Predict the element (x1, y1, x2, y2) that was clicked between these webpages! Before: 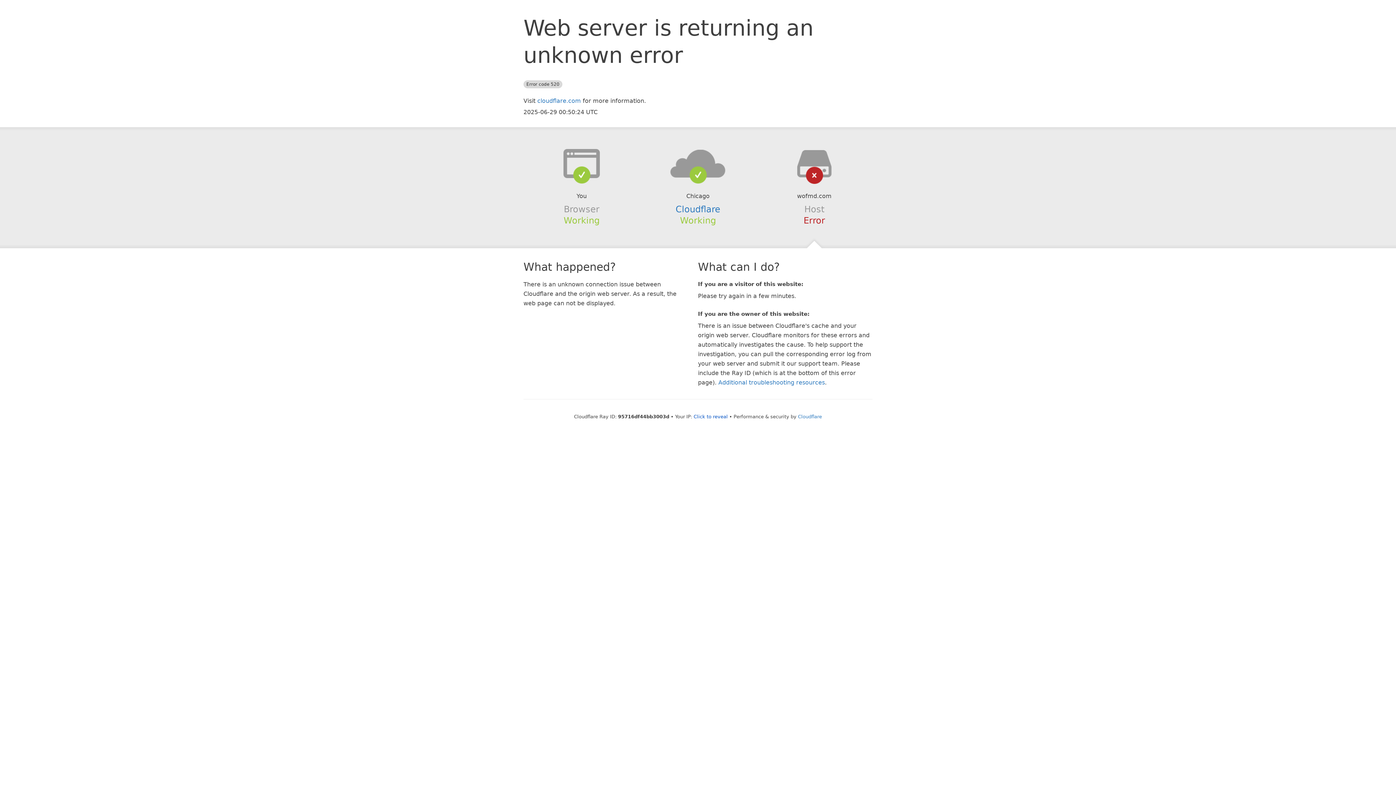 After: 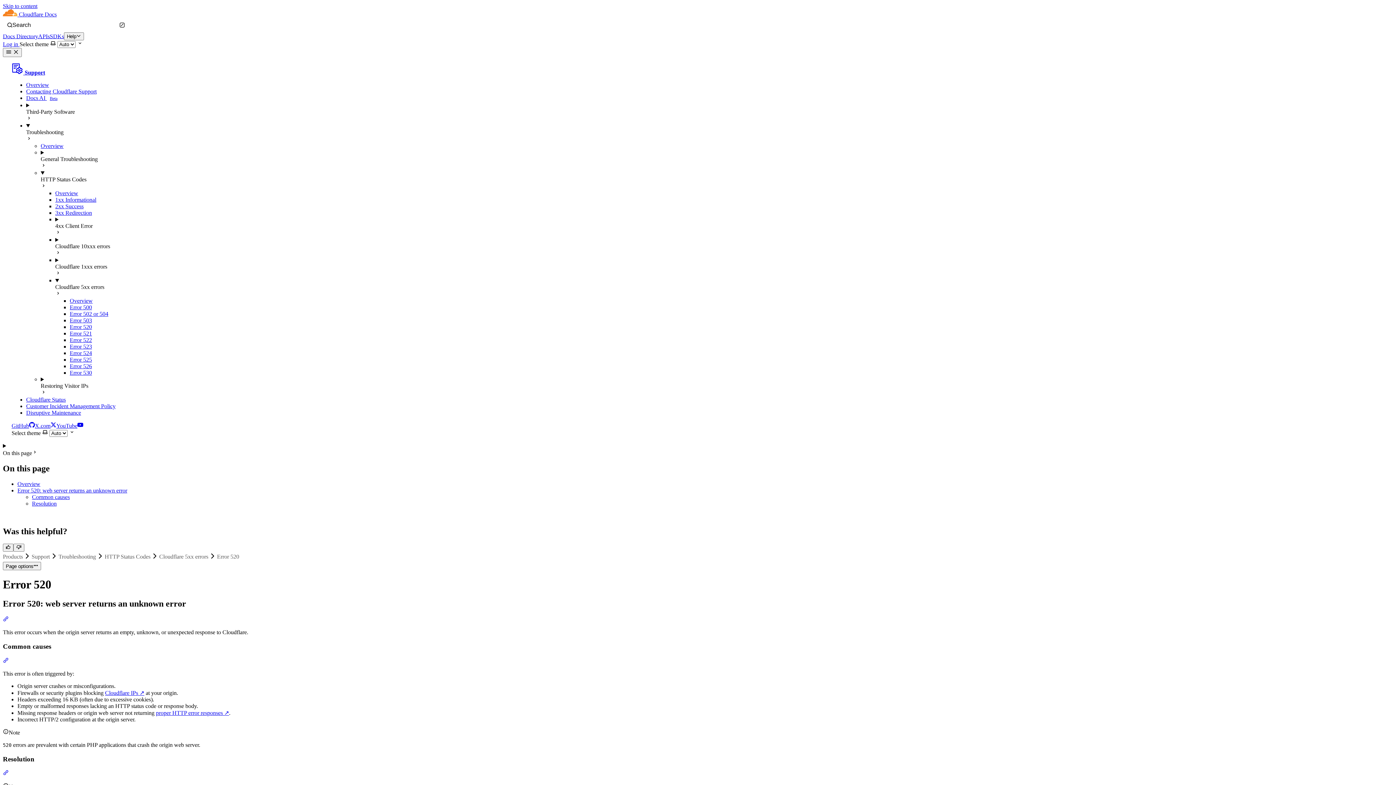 Action: bbox: (718, 379, 825, 386) label: Additional troubleshooting resources